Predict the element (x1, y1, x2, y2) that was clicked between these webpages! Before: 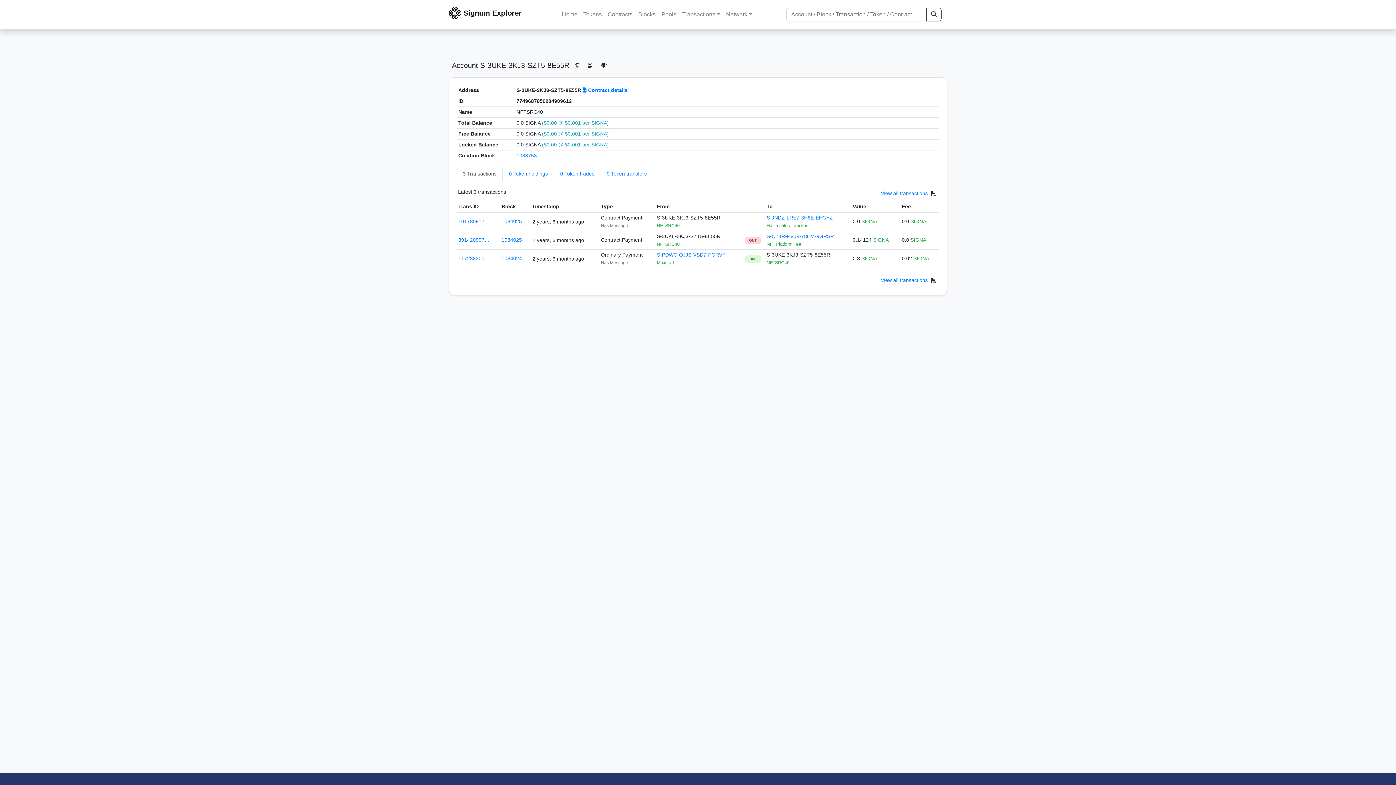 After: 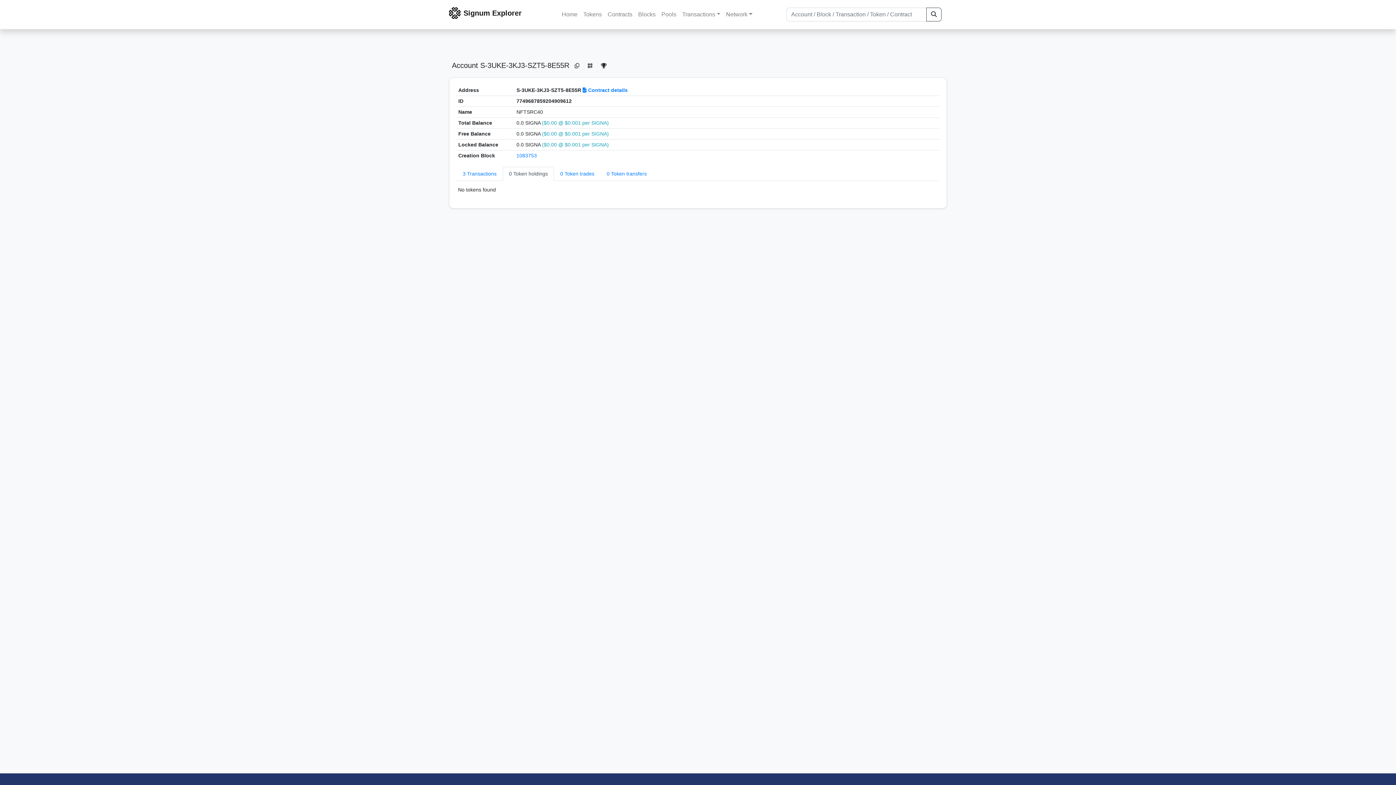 Action: bbox: (502, 166, 554, 181) label: 0 Token holdings